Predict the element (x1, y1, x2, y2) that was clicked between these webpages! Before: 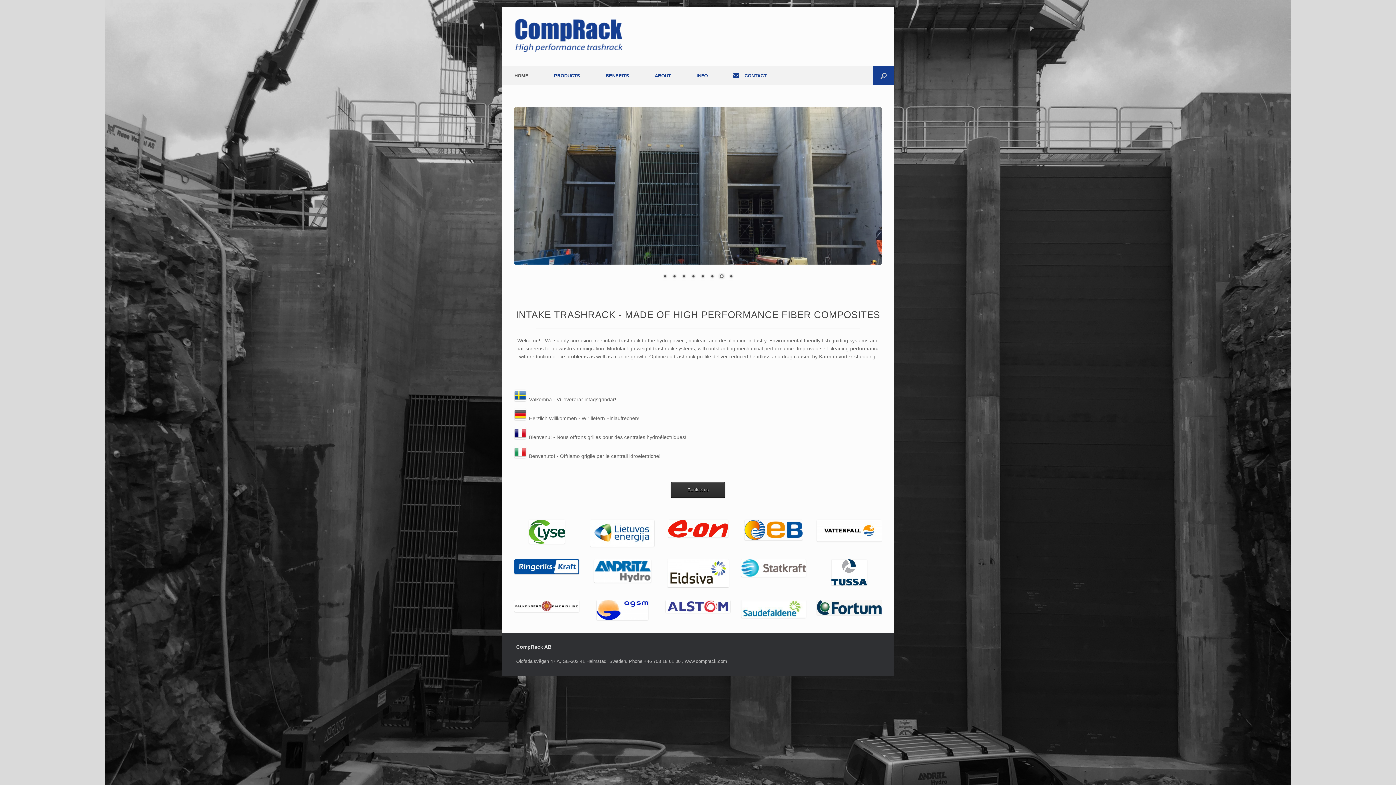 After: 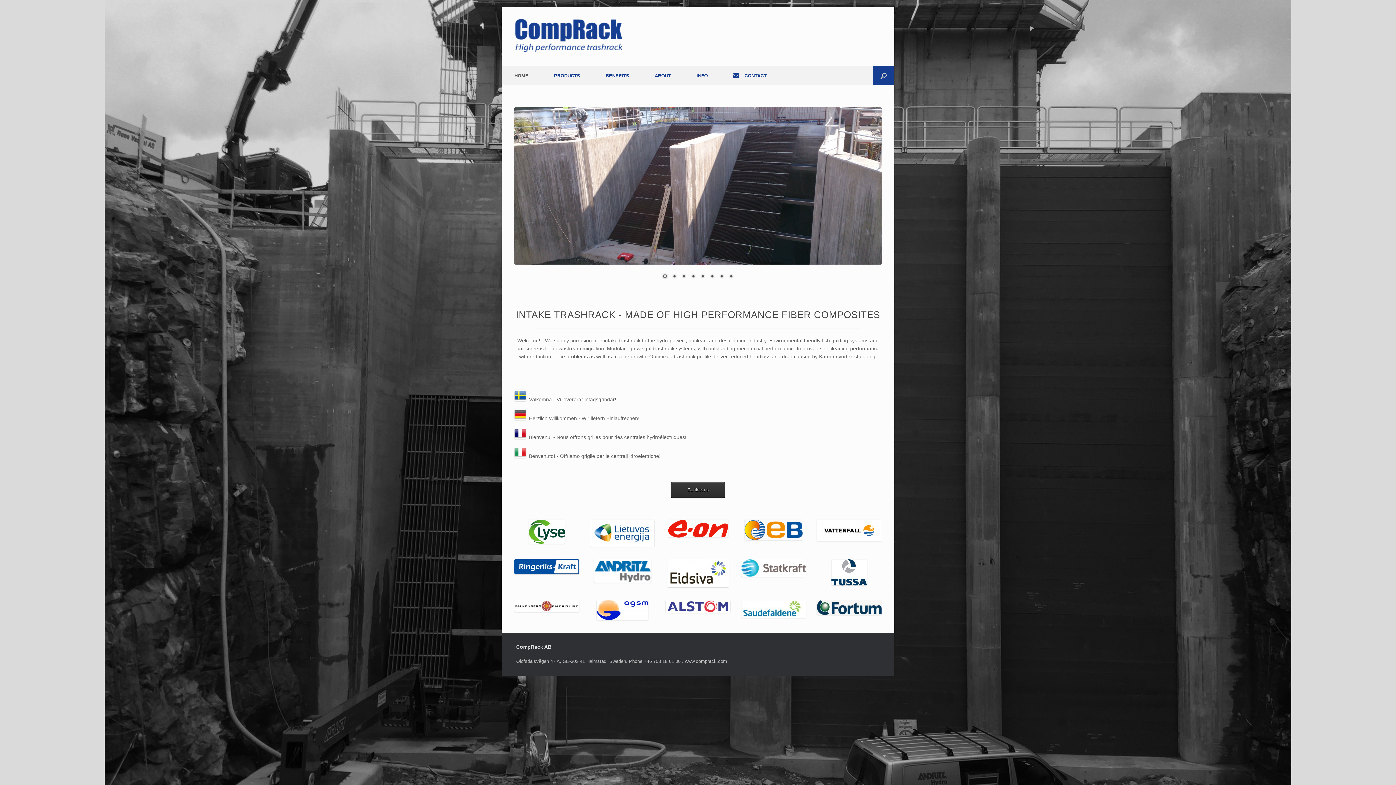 Action: bbox: (514, 15, 623, 58)